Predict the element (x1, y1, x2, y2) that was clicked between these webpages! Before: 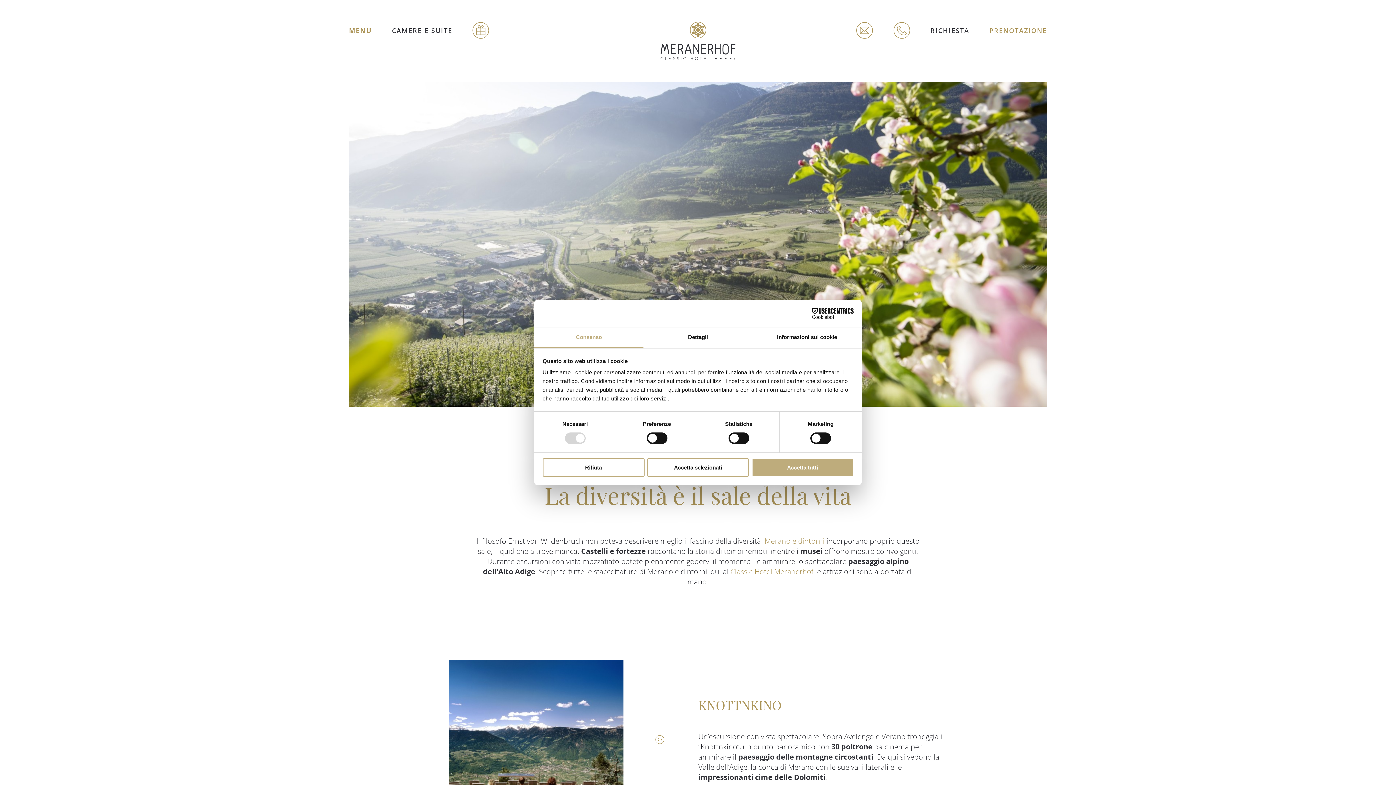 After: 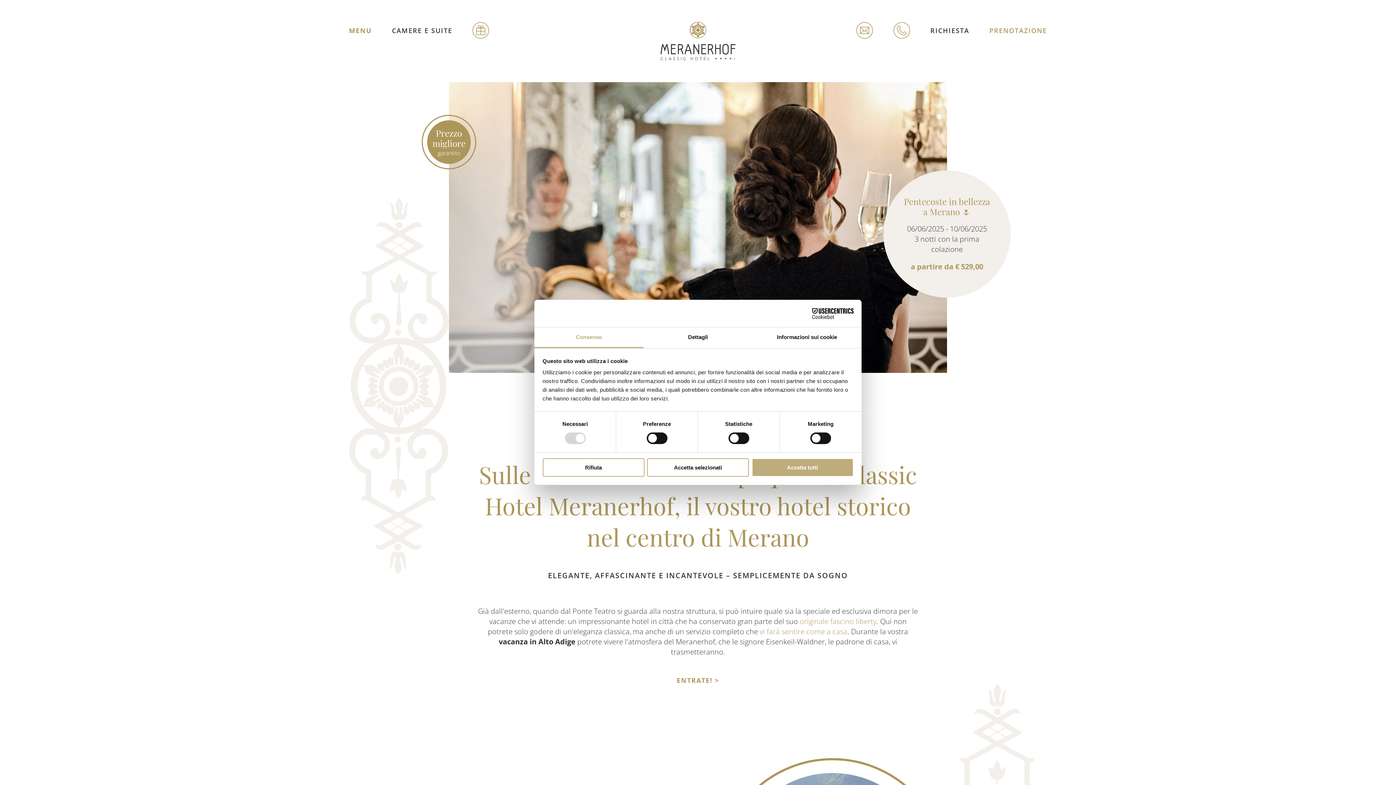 Action: label: Classic Hotel Meranerhof bbox: (730, 566, 813, 576)